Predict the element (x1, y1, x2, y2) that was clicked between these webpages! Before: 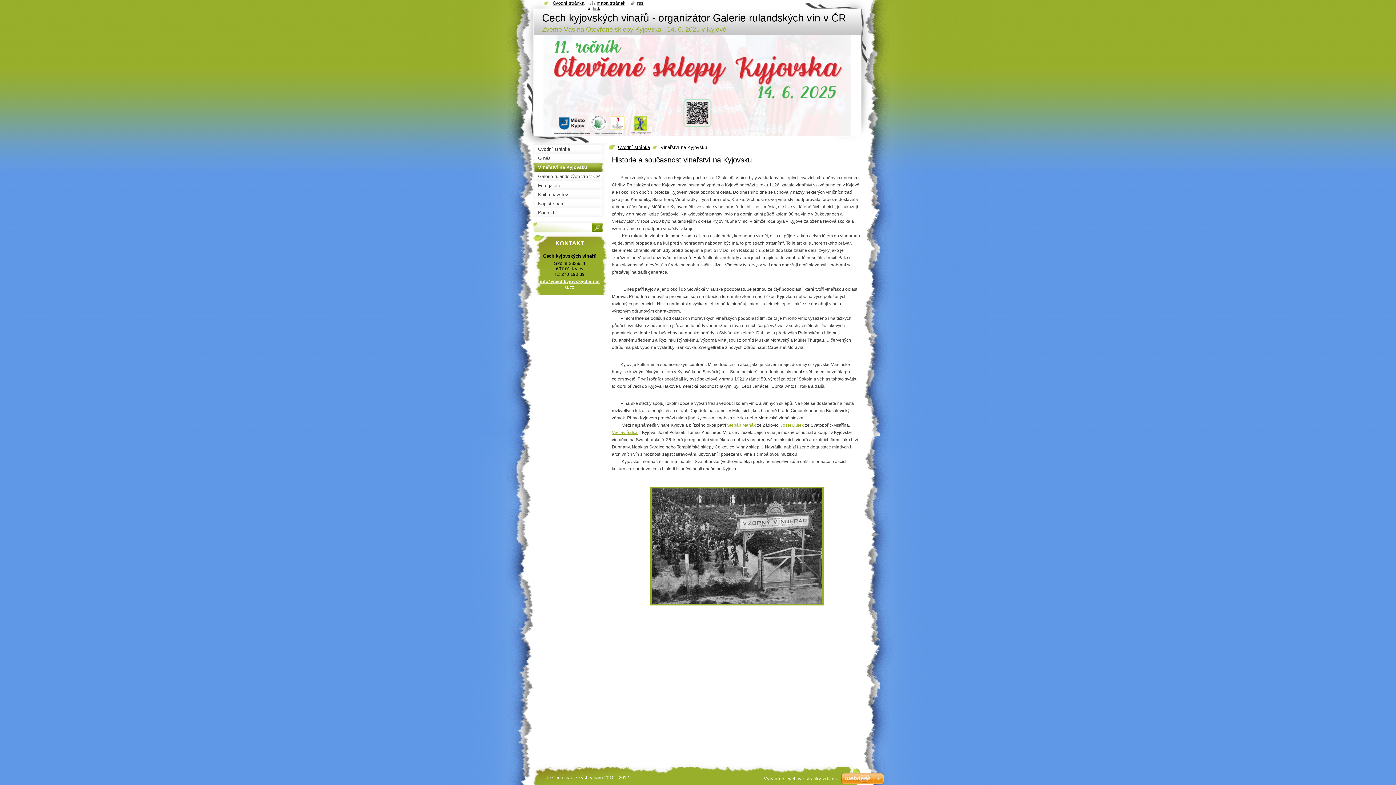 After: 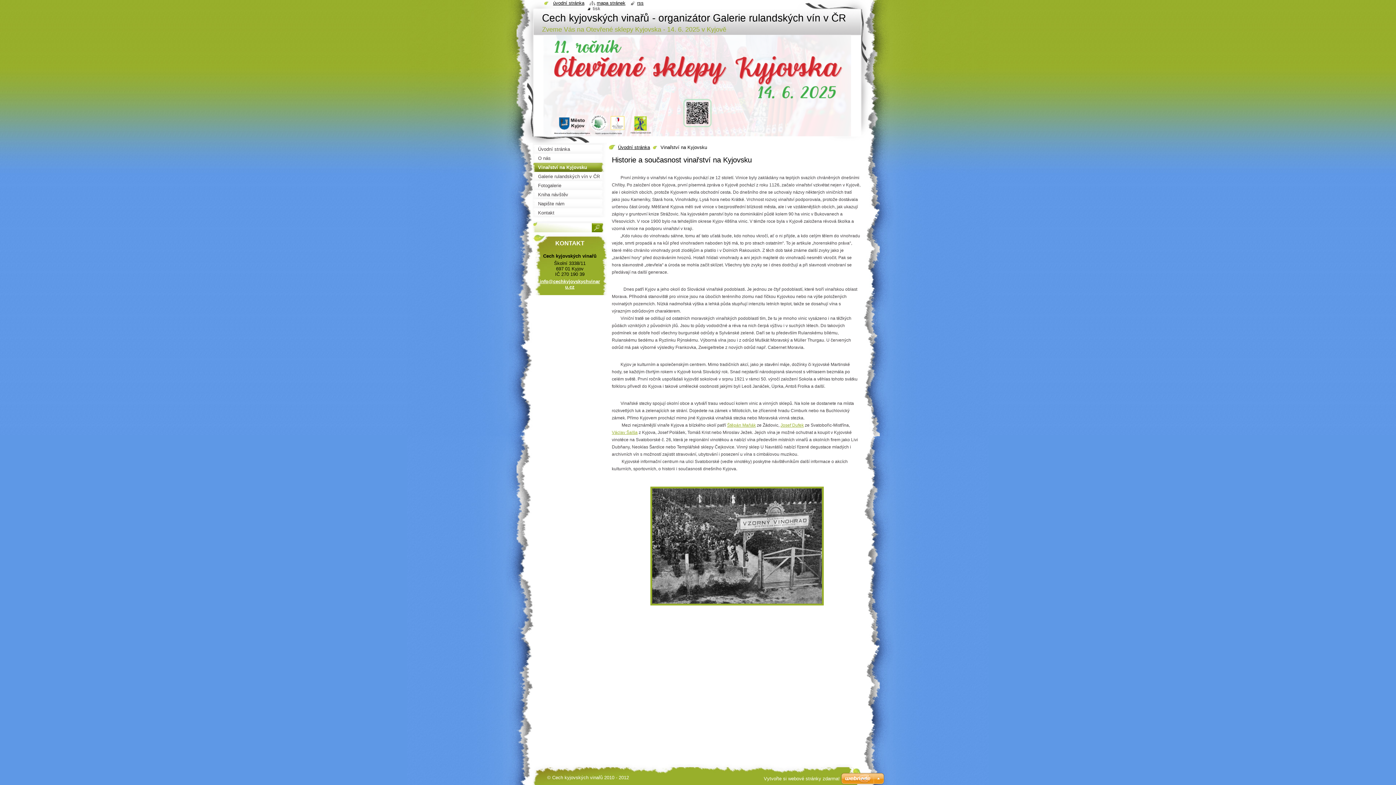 Action: label: tisk bbox: (587, 5, 600, 11)